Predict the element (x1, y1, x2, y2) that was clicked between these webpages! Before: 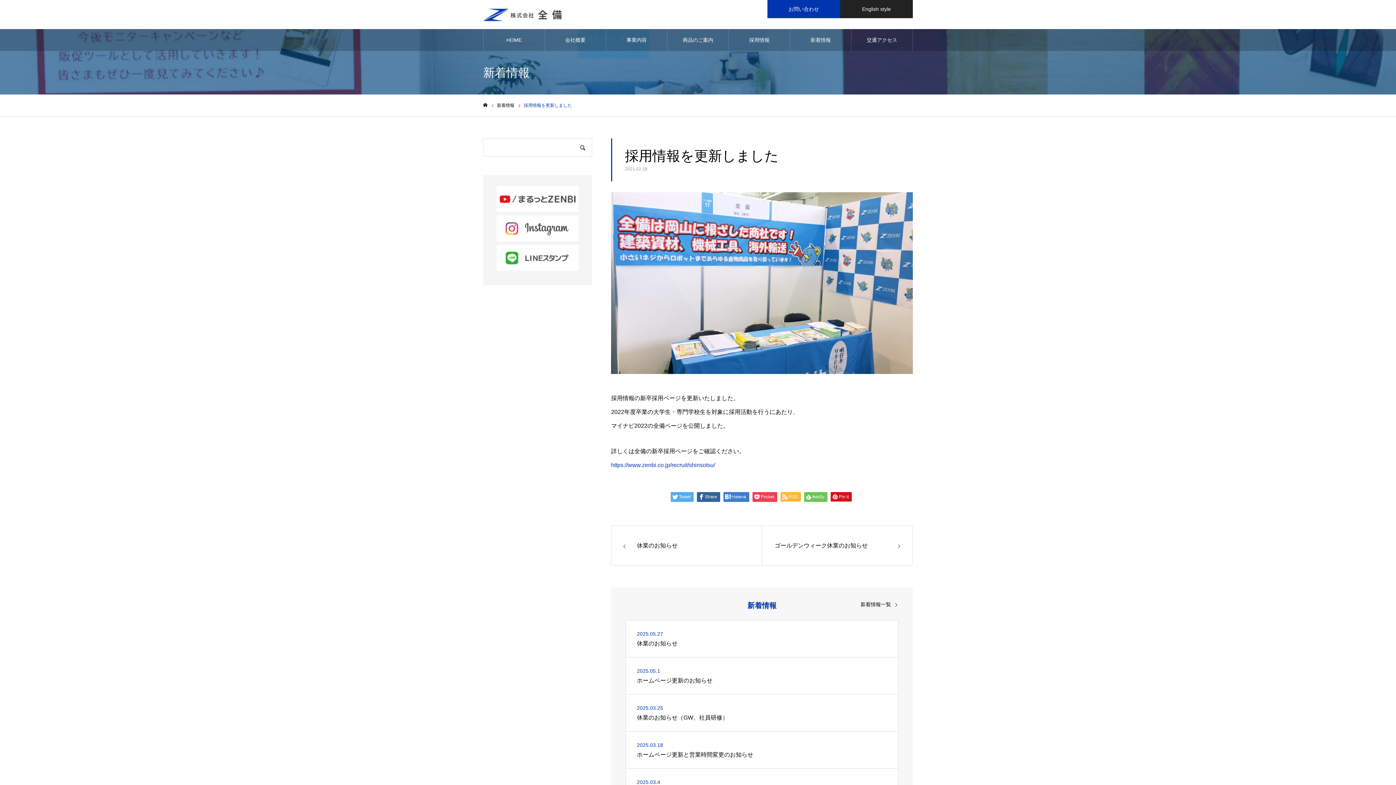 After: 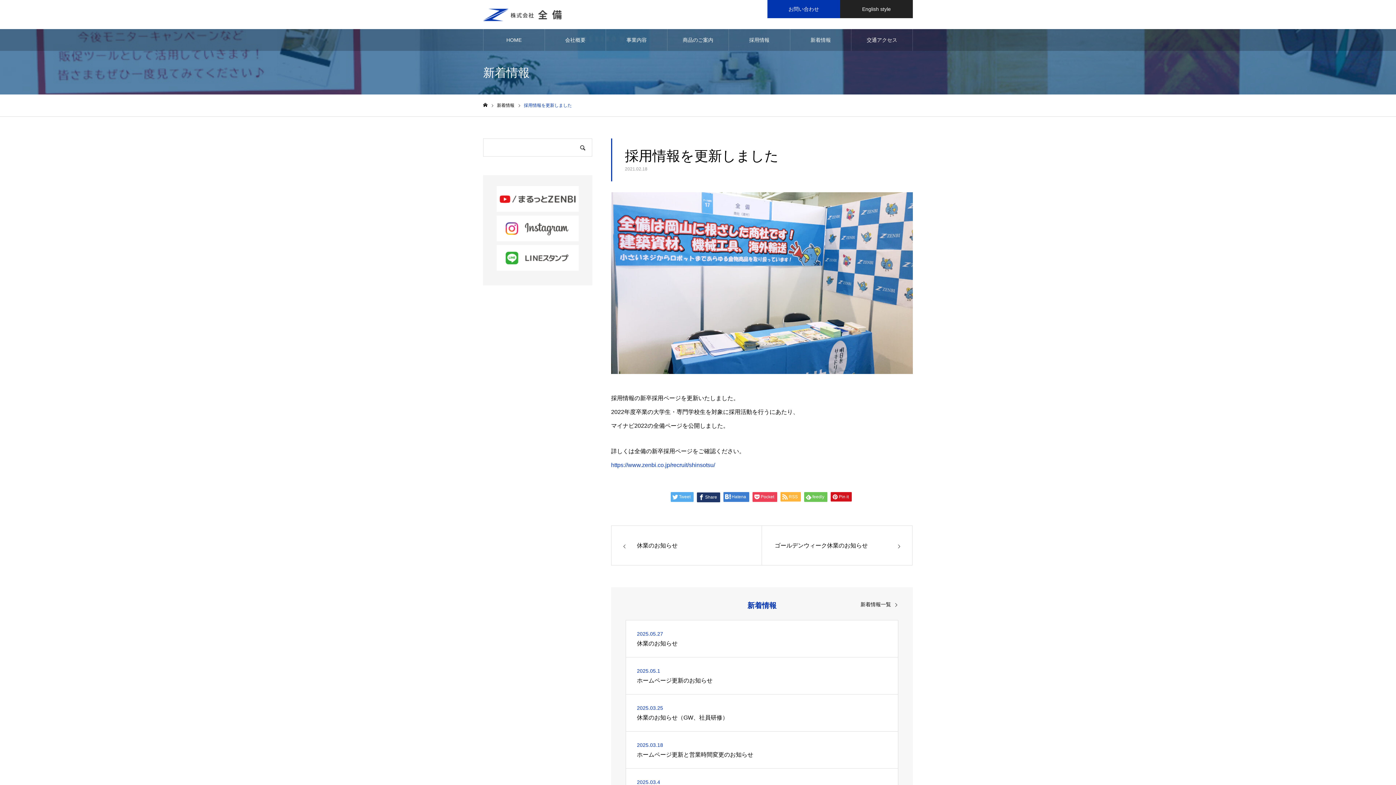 Action: label: Share bbox: (696, 492, 720, 502)